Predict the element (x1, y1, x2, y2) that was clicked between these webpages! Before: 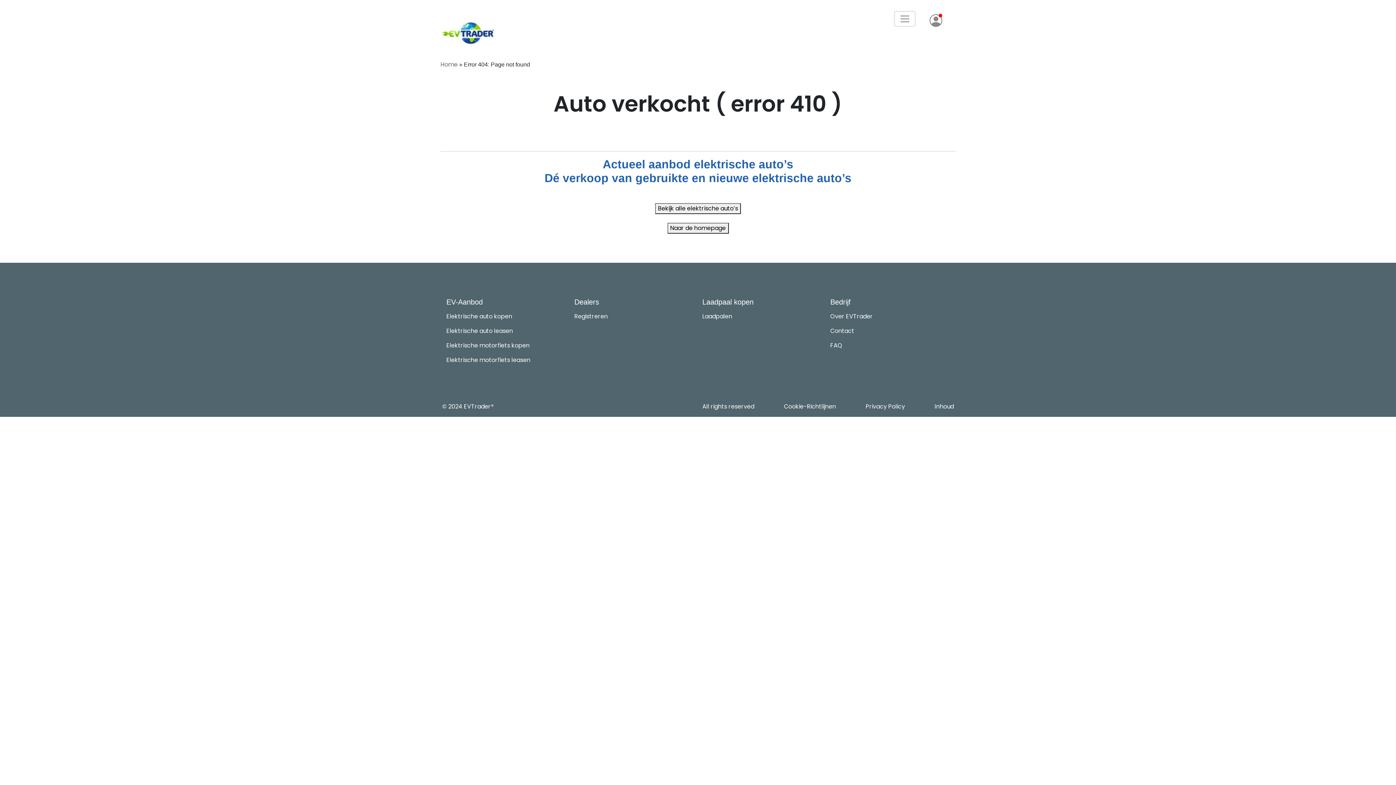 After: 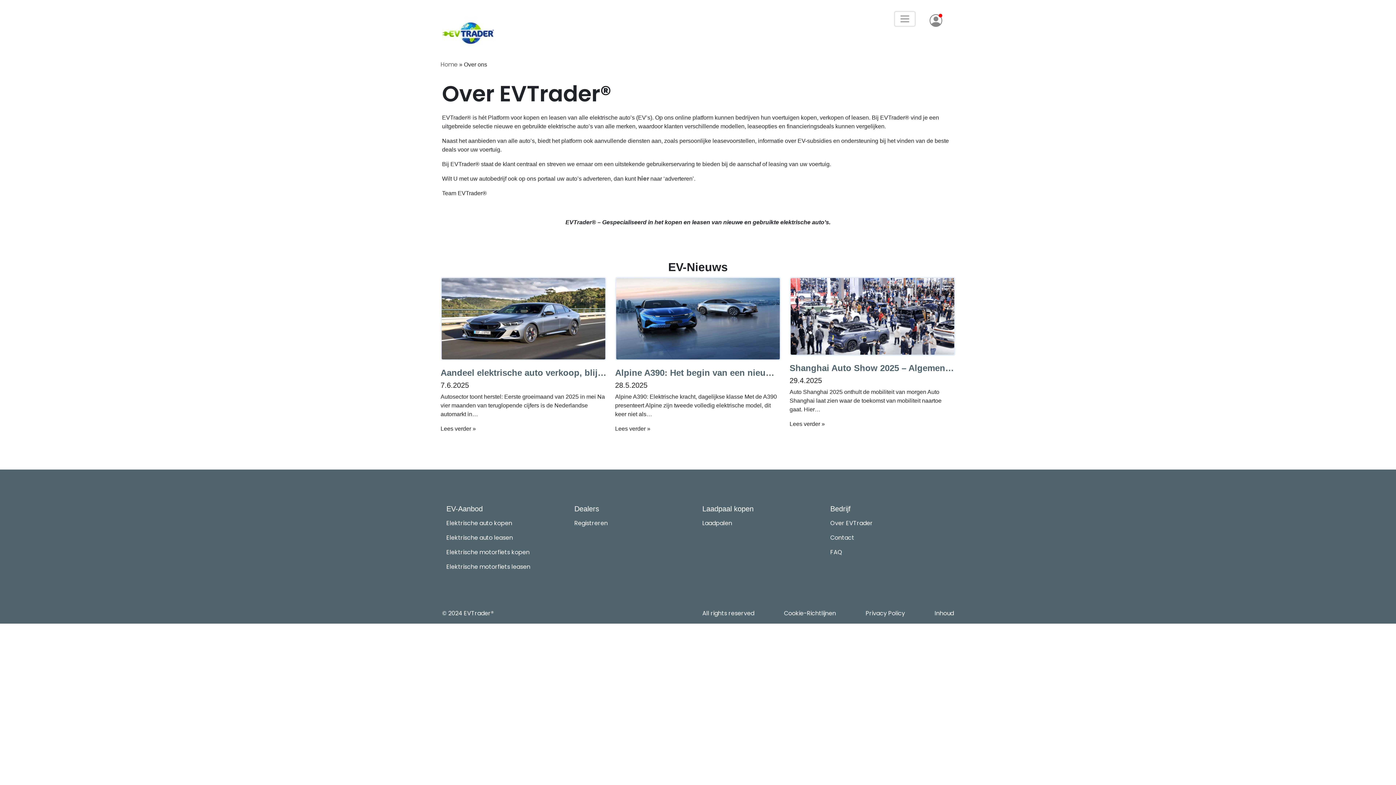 Action: bbox: (830, 312, 873, 320) label: Over EVTrader